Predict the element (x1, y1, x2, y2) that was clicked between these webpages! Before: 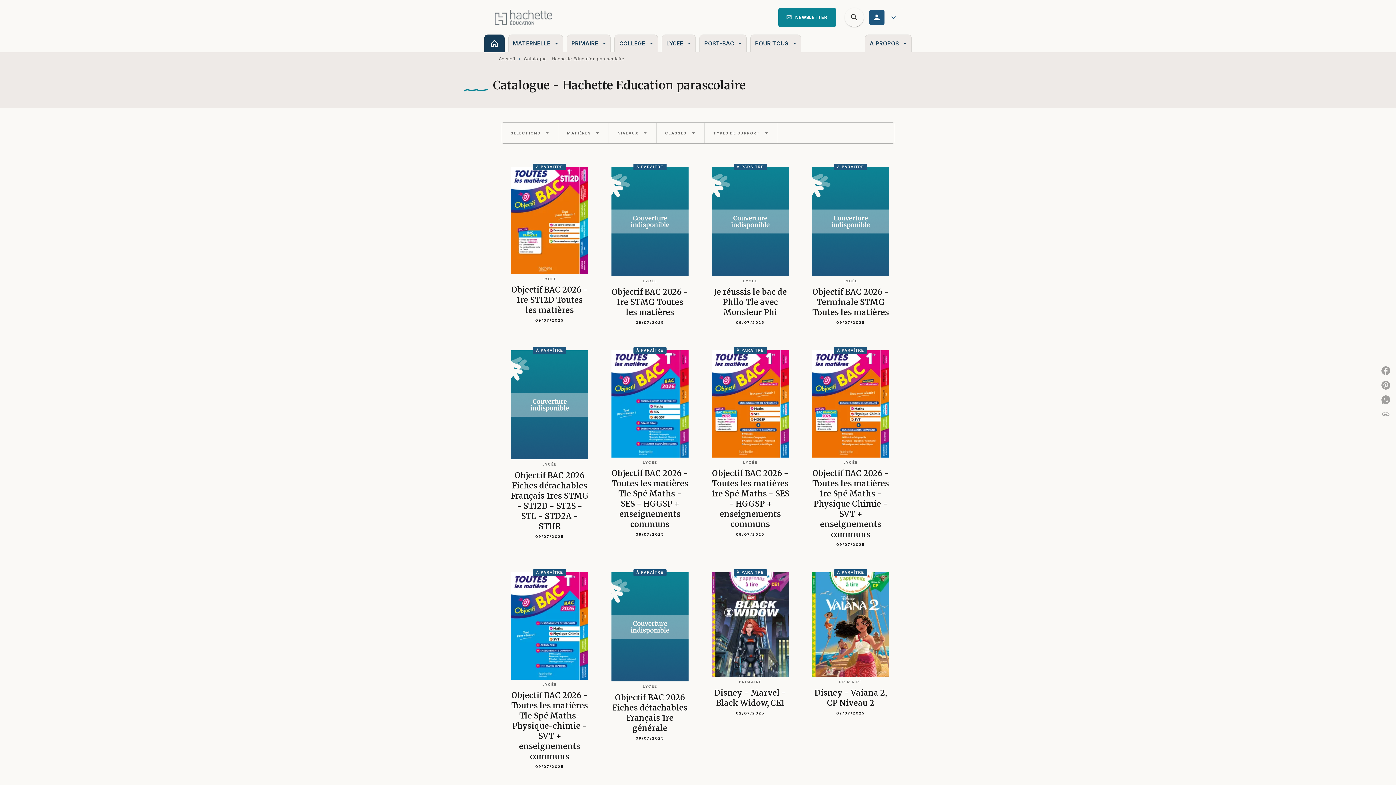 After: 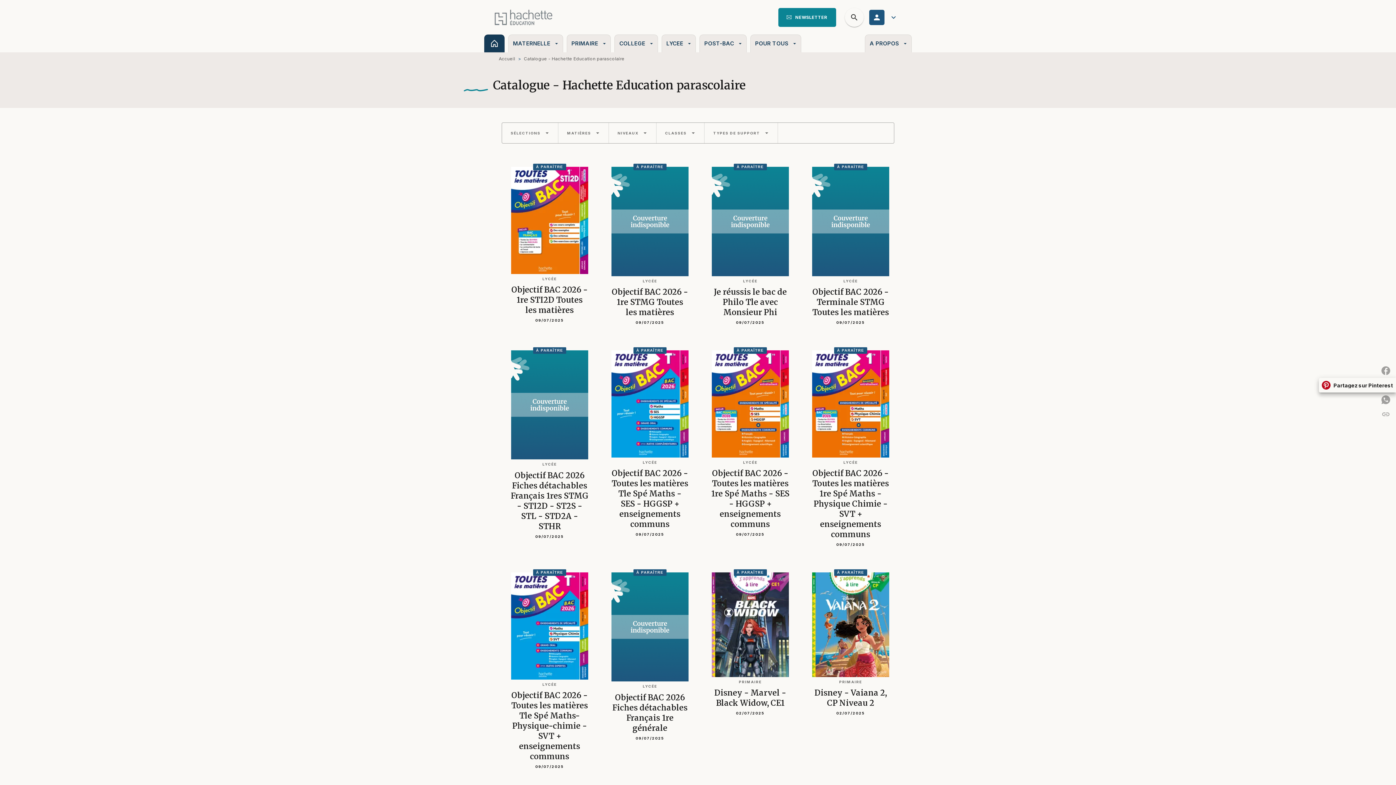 Action: bbox: (1378, 378, 1396, 392) label: Partagez sur Pinterest